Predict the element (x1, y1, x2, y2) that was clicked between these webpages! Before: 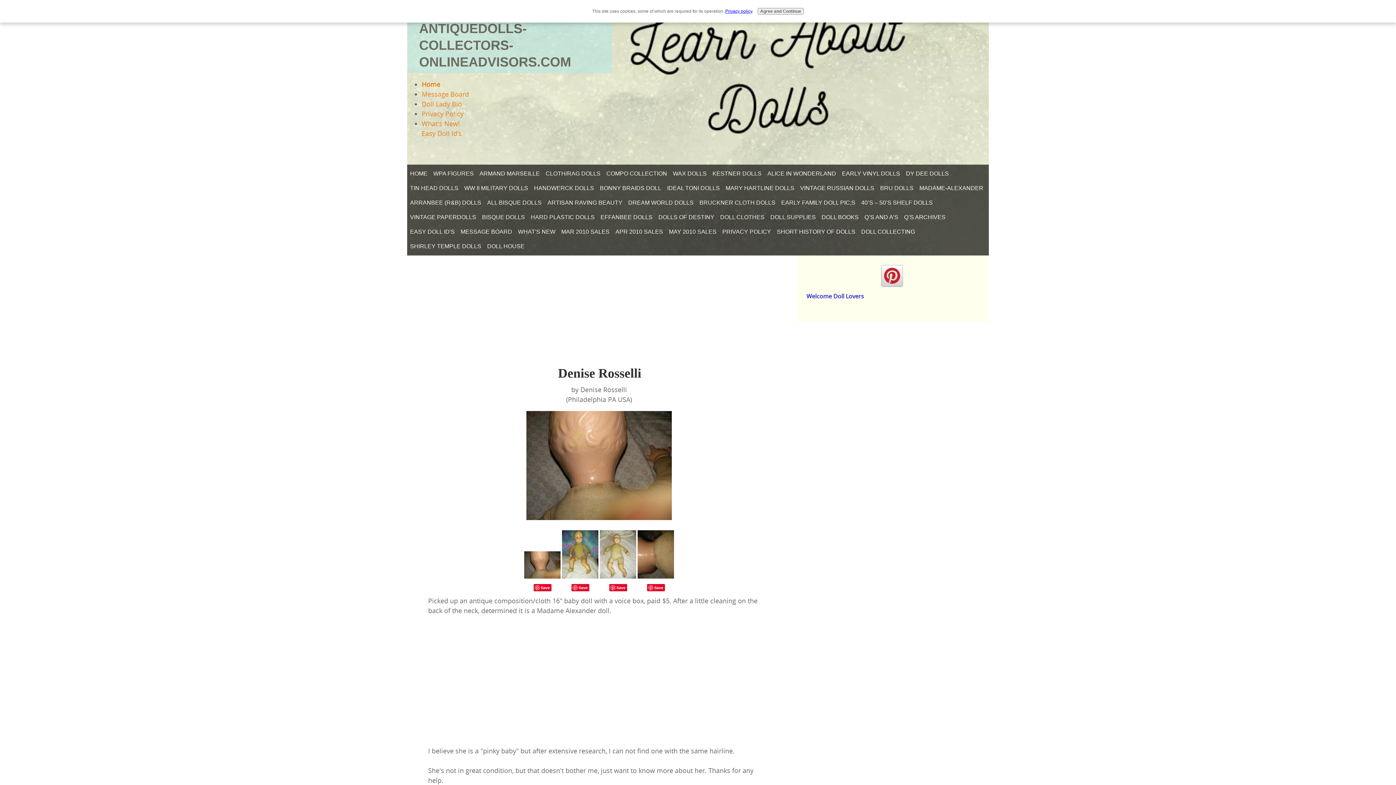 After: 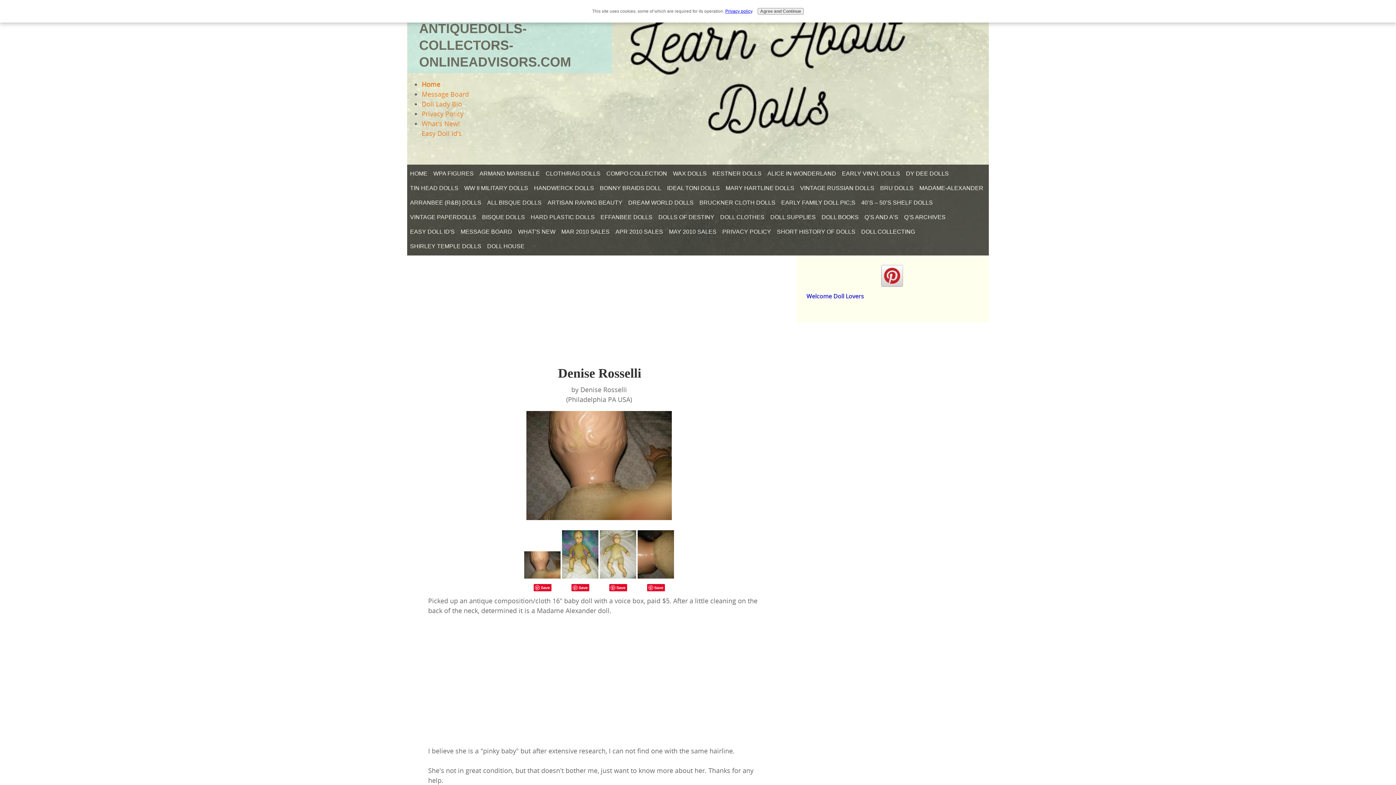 Action: bbox: (725, 8, 752, 13) label: Privacy policy